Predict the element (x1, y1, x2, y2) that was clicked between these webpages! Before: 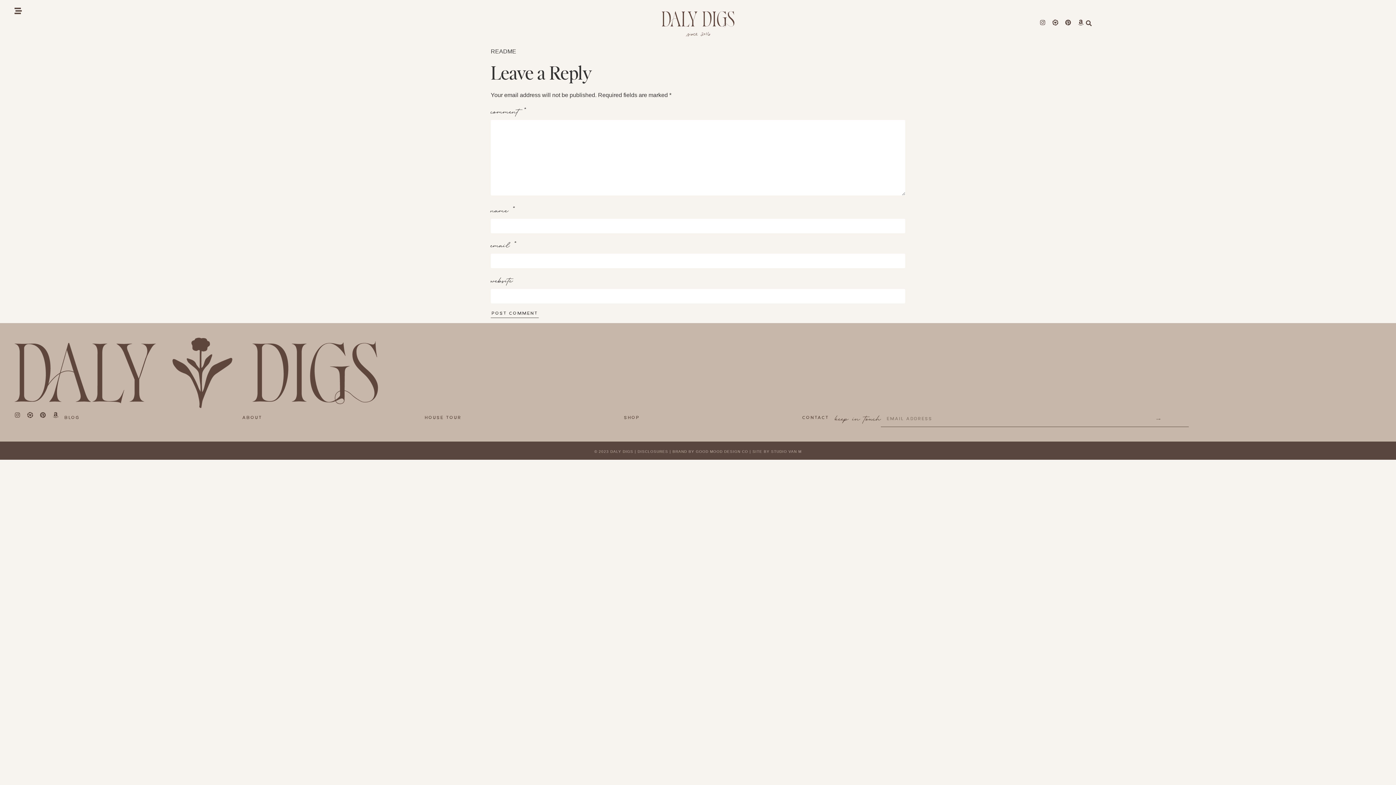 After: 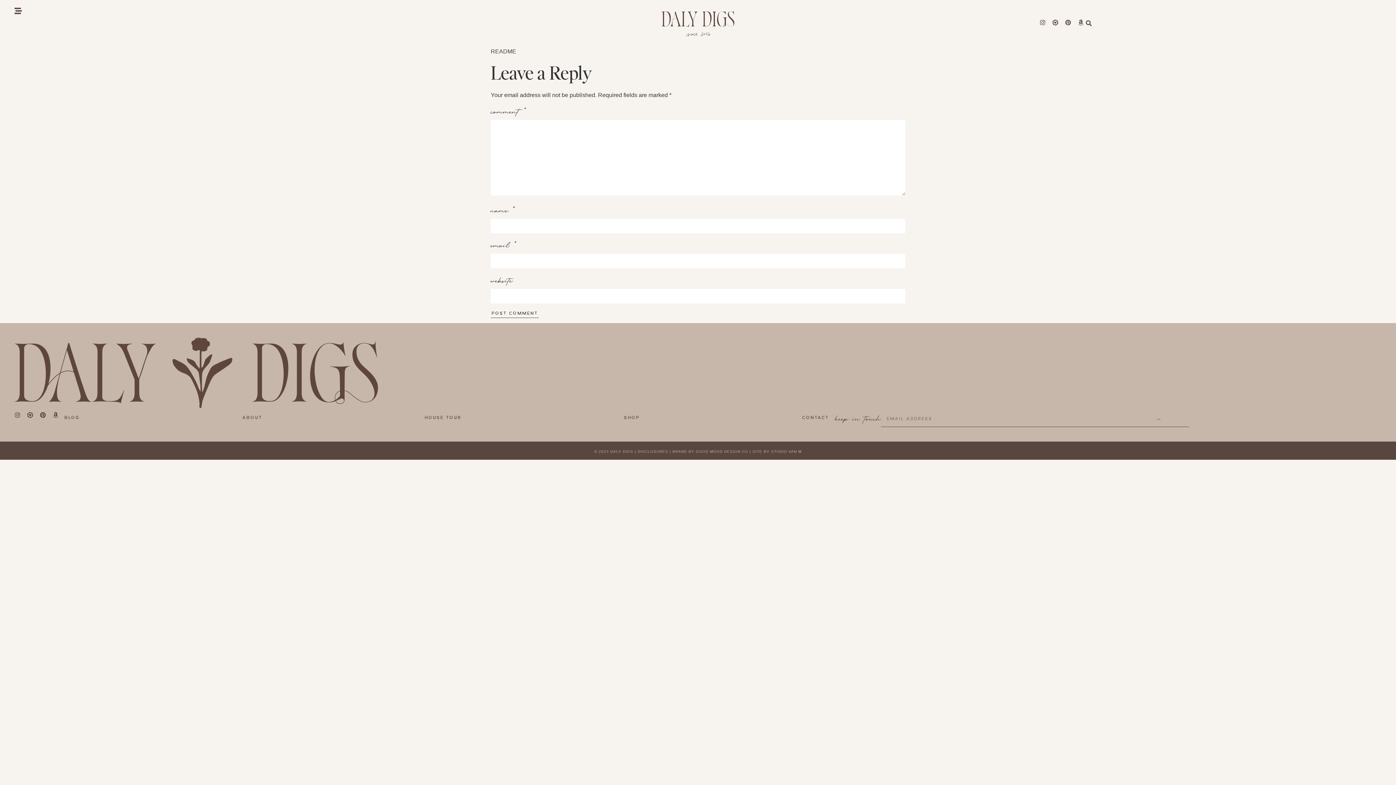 Action: bbox: (1065, 19, 1071, 25) label: Pinterest